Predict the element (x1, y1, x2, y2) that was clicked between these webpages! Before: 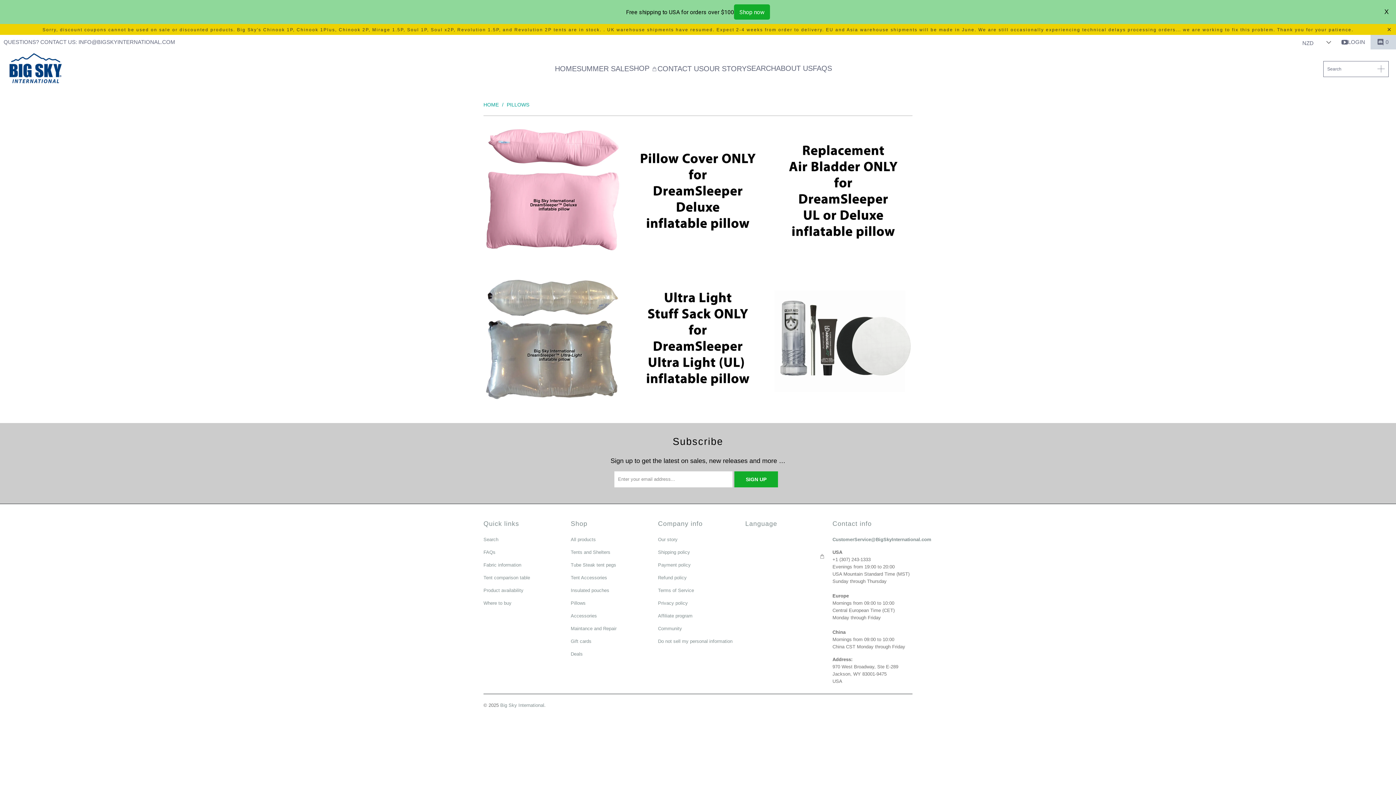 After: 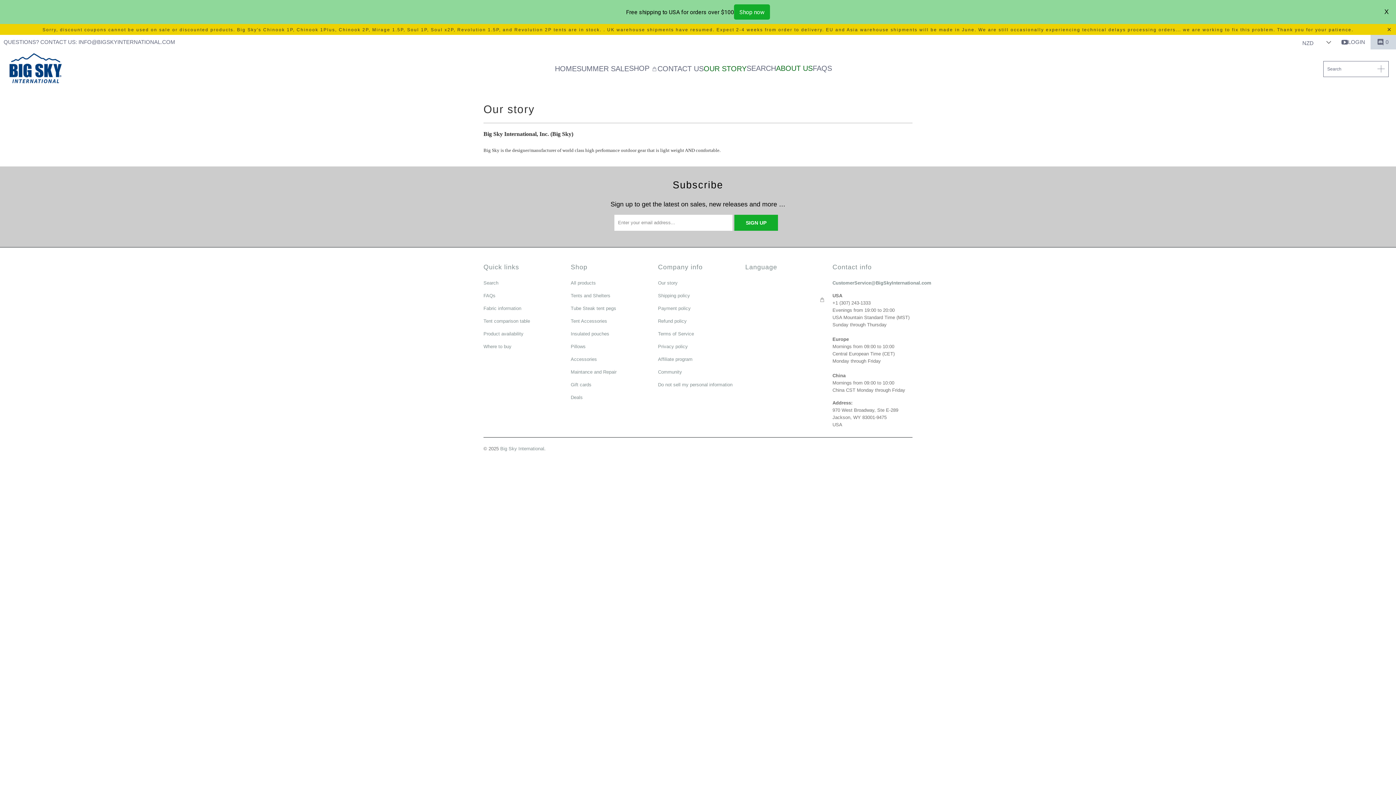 Action: bbox: (658, 536, 677, 542) label: Our story